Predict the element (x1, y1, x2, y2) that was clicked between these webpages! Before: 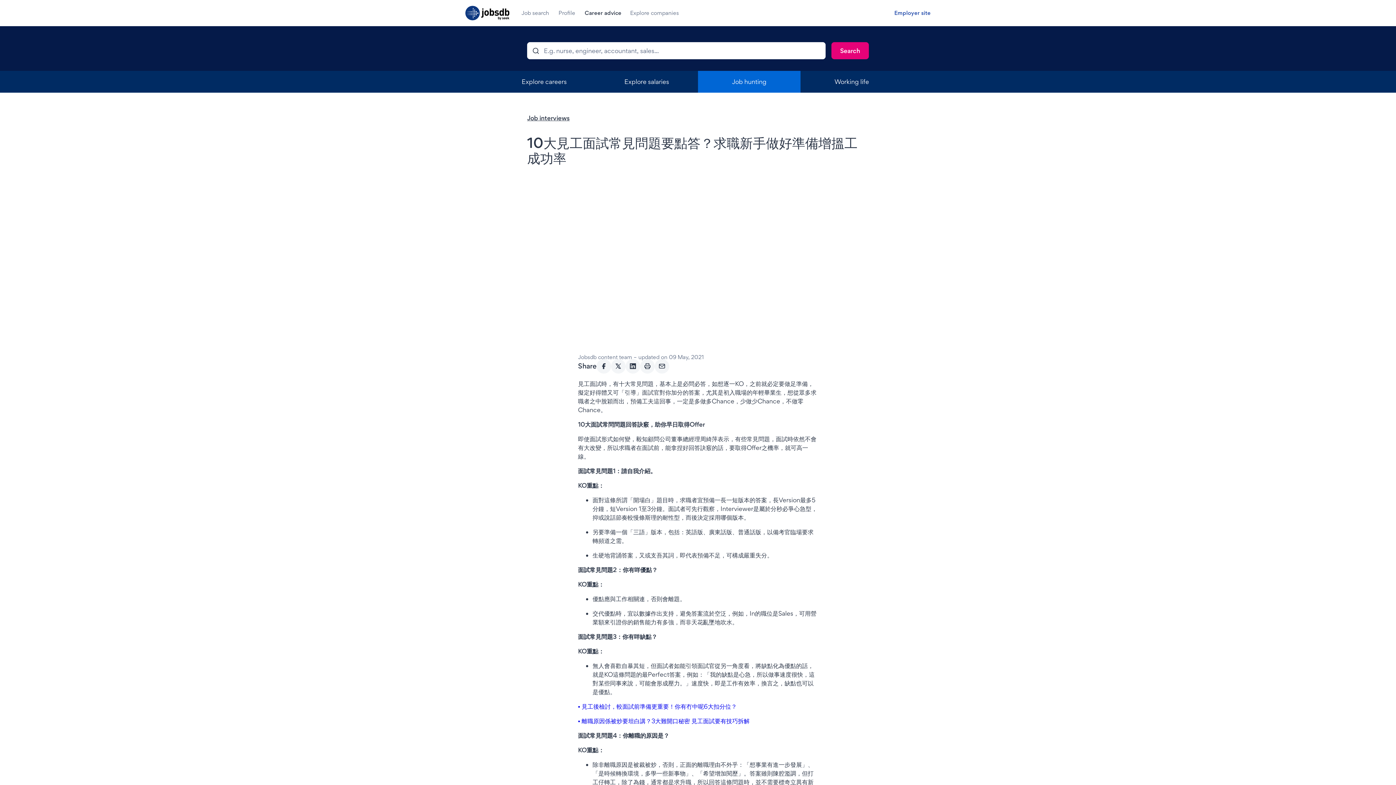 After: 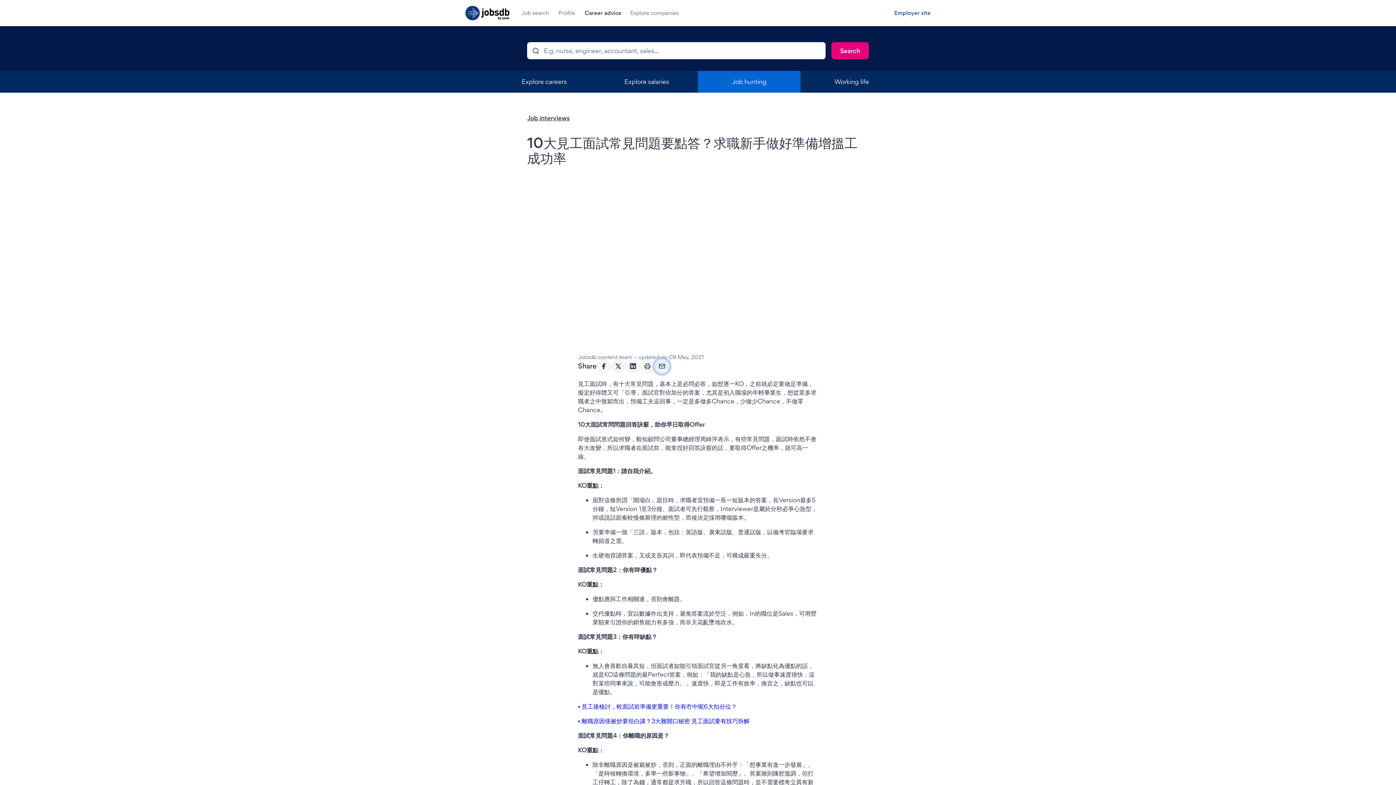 Action: bbox: (654, 359, 669, 373)